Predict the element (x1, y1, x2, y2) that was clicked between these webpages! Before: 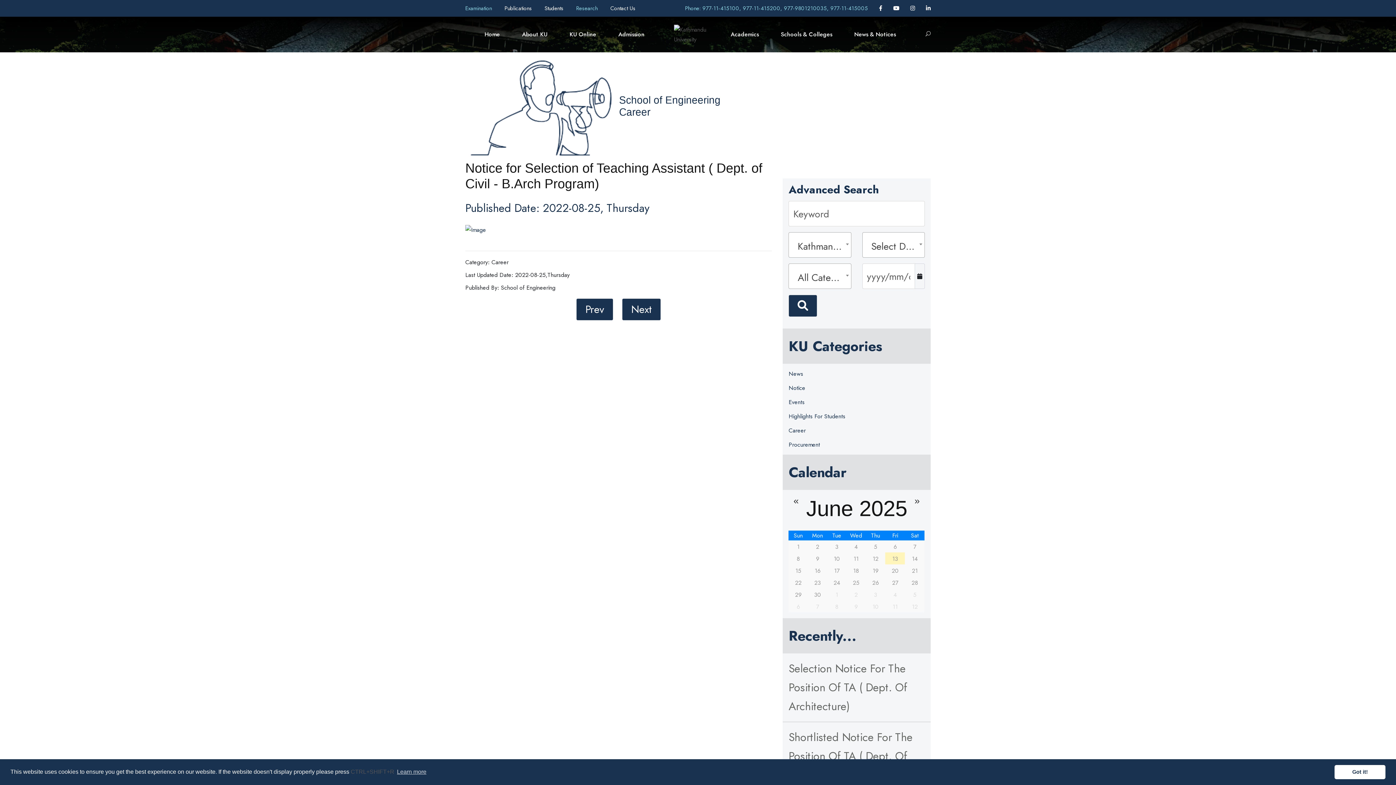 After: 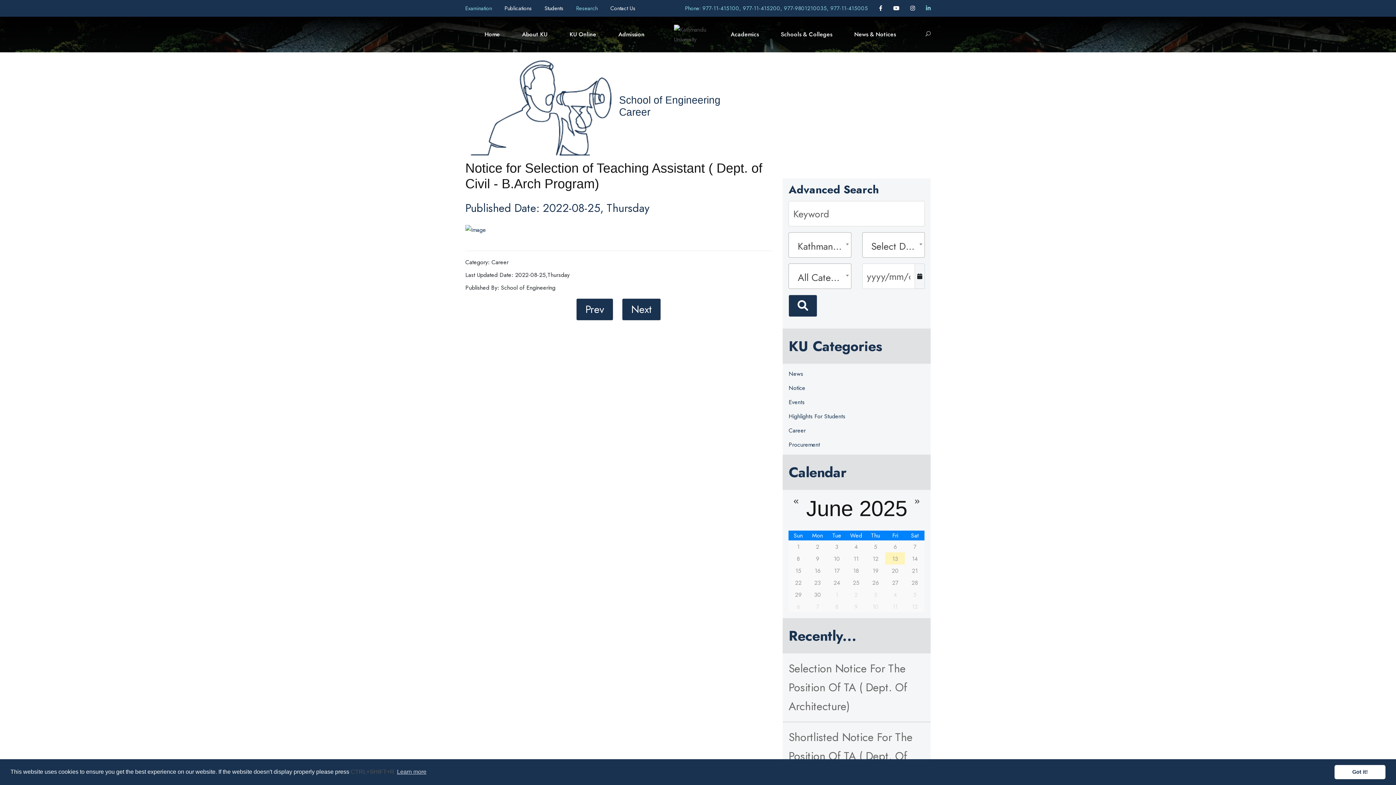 Action: bbox: (926, 4, 930, 12)